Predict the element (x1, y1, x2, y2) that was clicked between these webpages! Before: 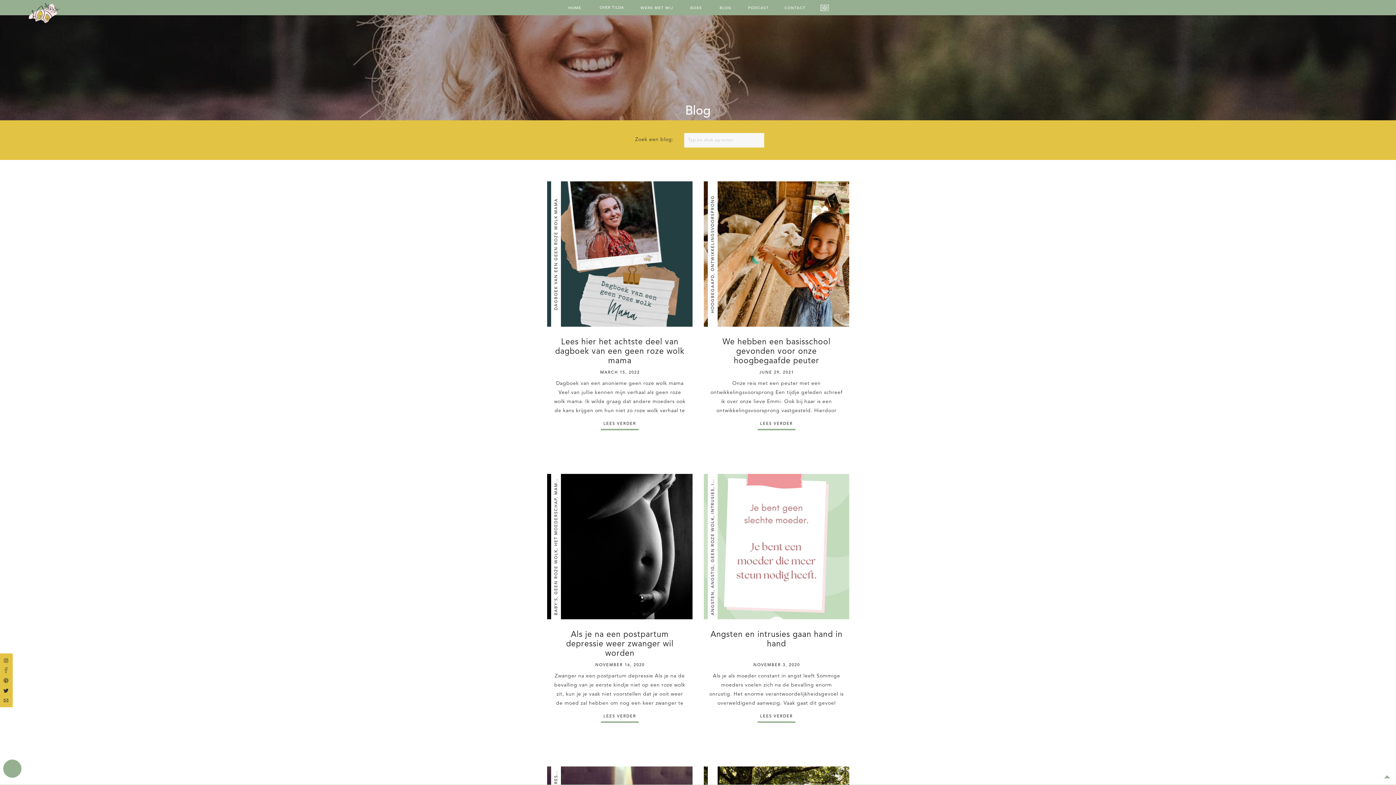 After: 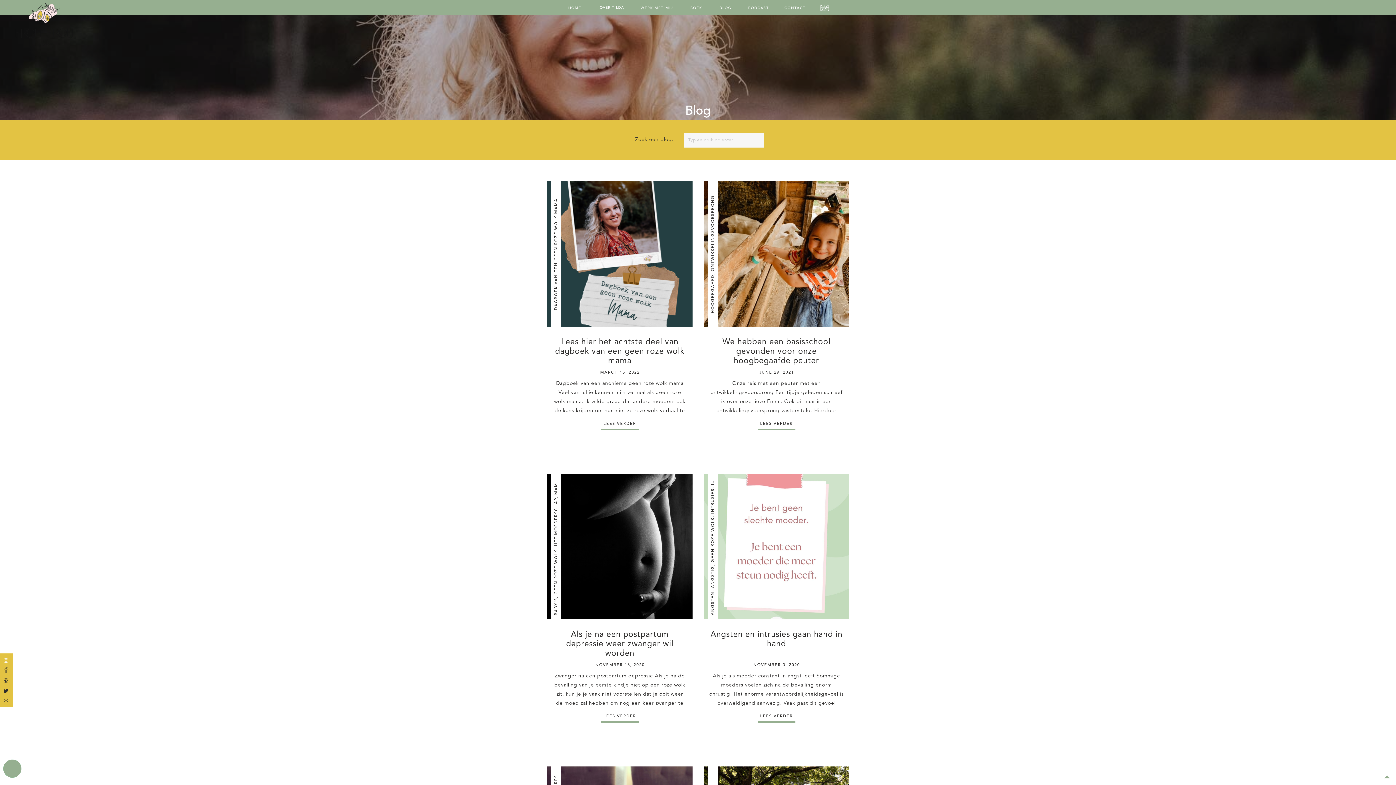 Action: bbox: (3, 658, 8, 663)